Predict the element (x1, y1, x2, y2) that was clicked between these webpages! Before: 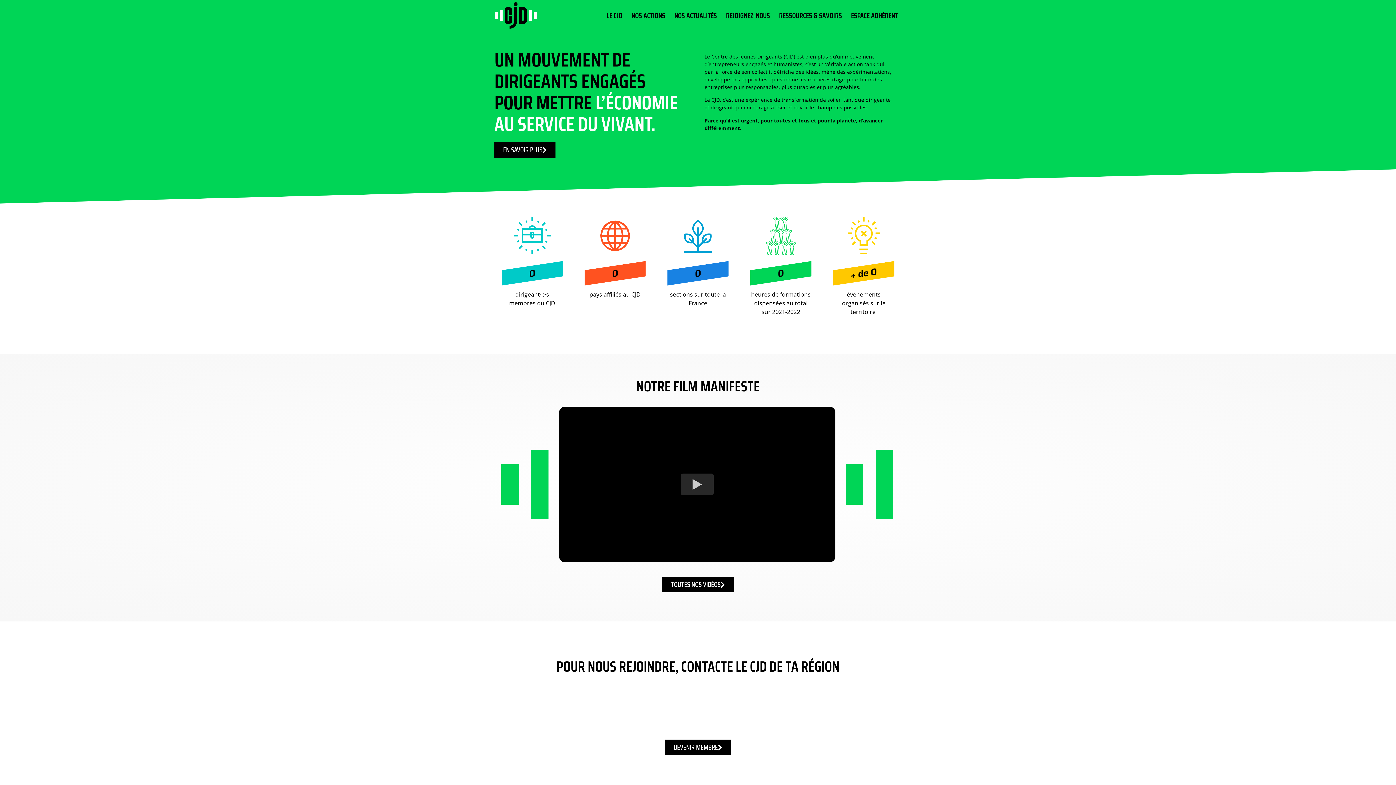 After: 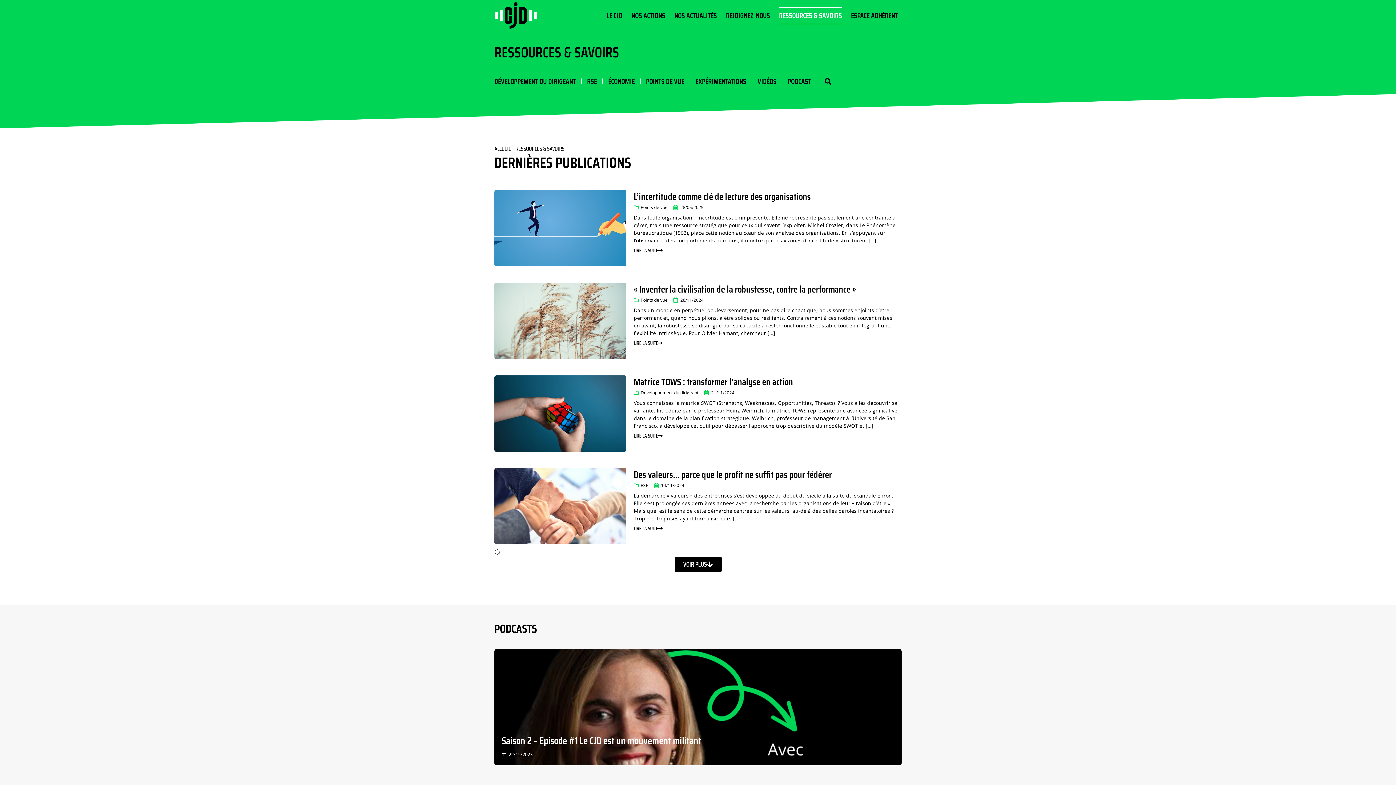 Action: label: RESSOURCES & SAVOIRS bbox: (779, 6, 842, 24)